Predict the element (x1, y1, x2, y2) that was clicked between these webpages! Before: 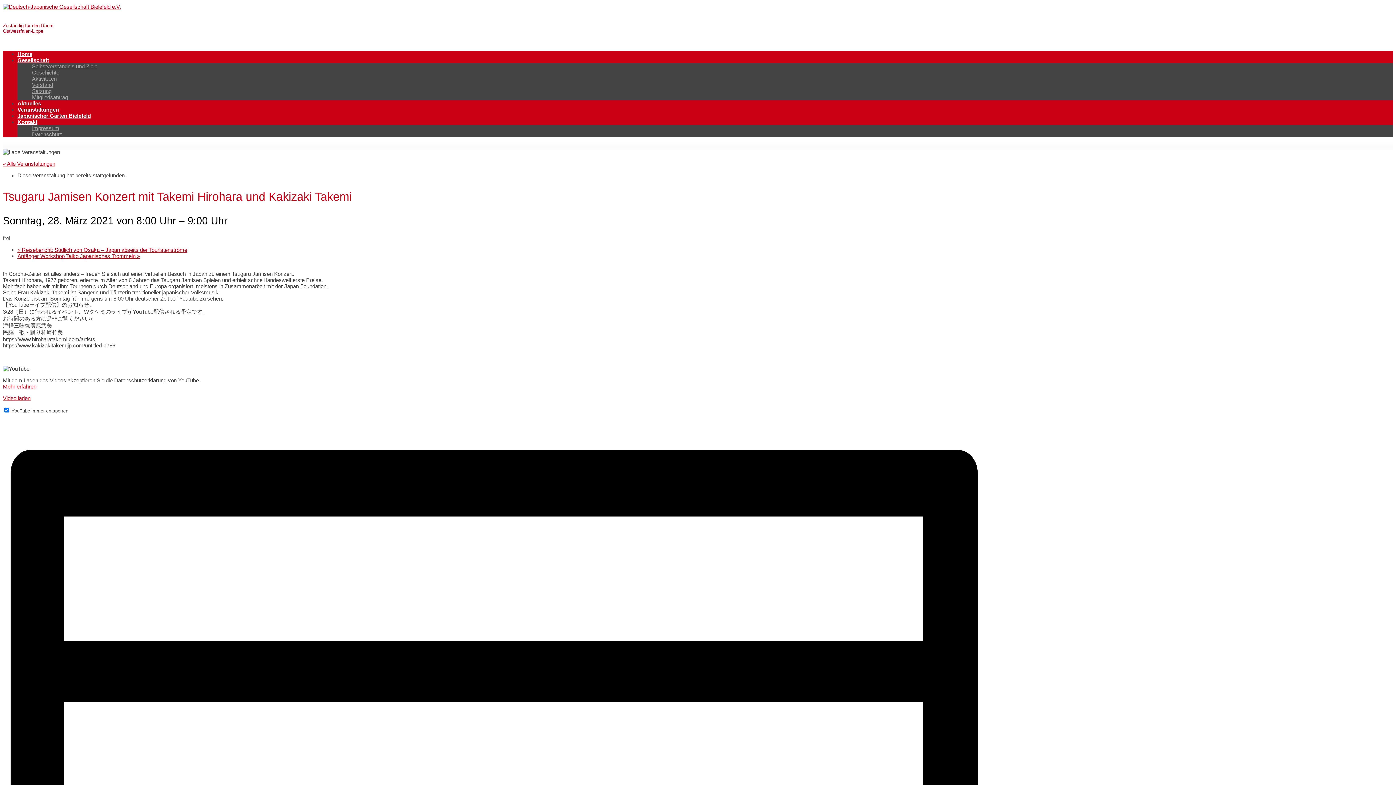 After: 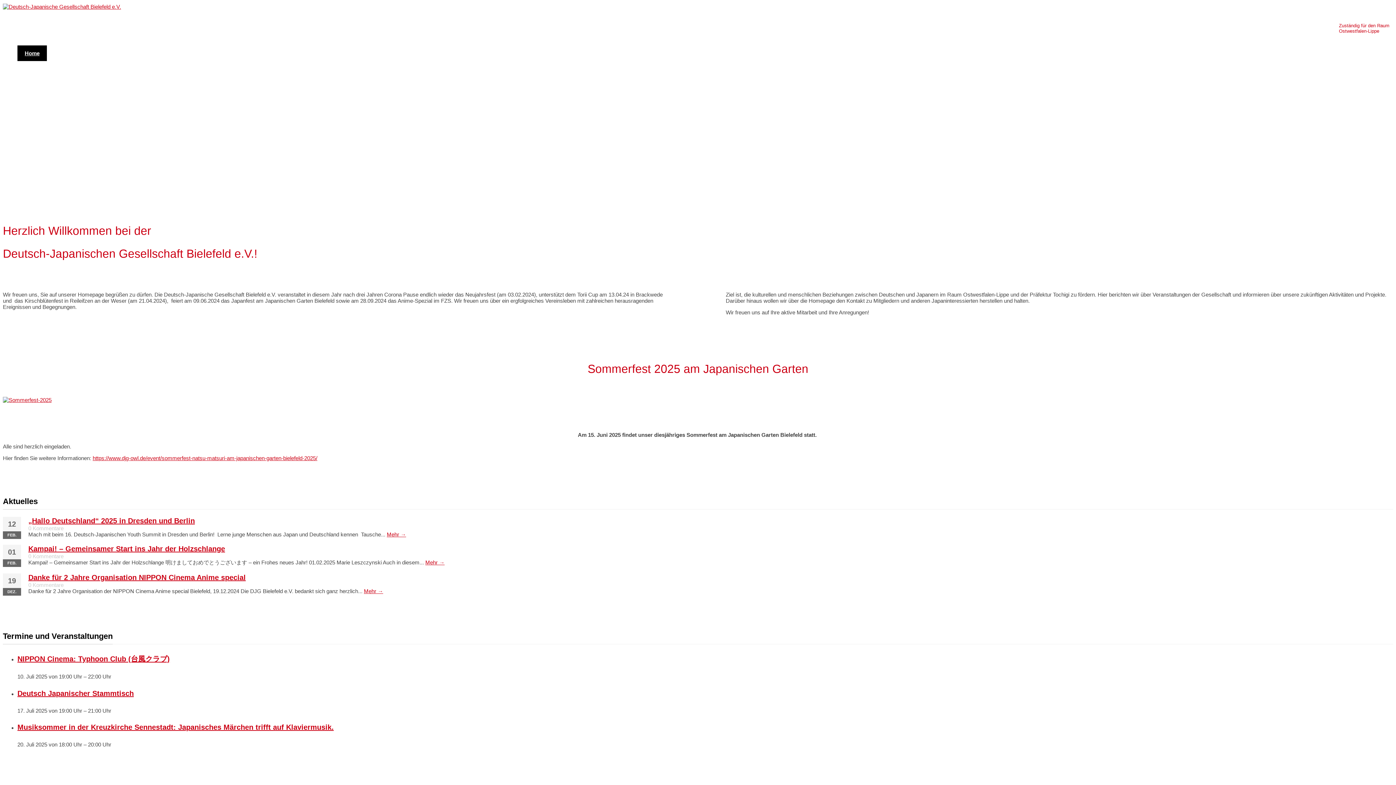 Action: bbox: (2, 3, 121, 9)